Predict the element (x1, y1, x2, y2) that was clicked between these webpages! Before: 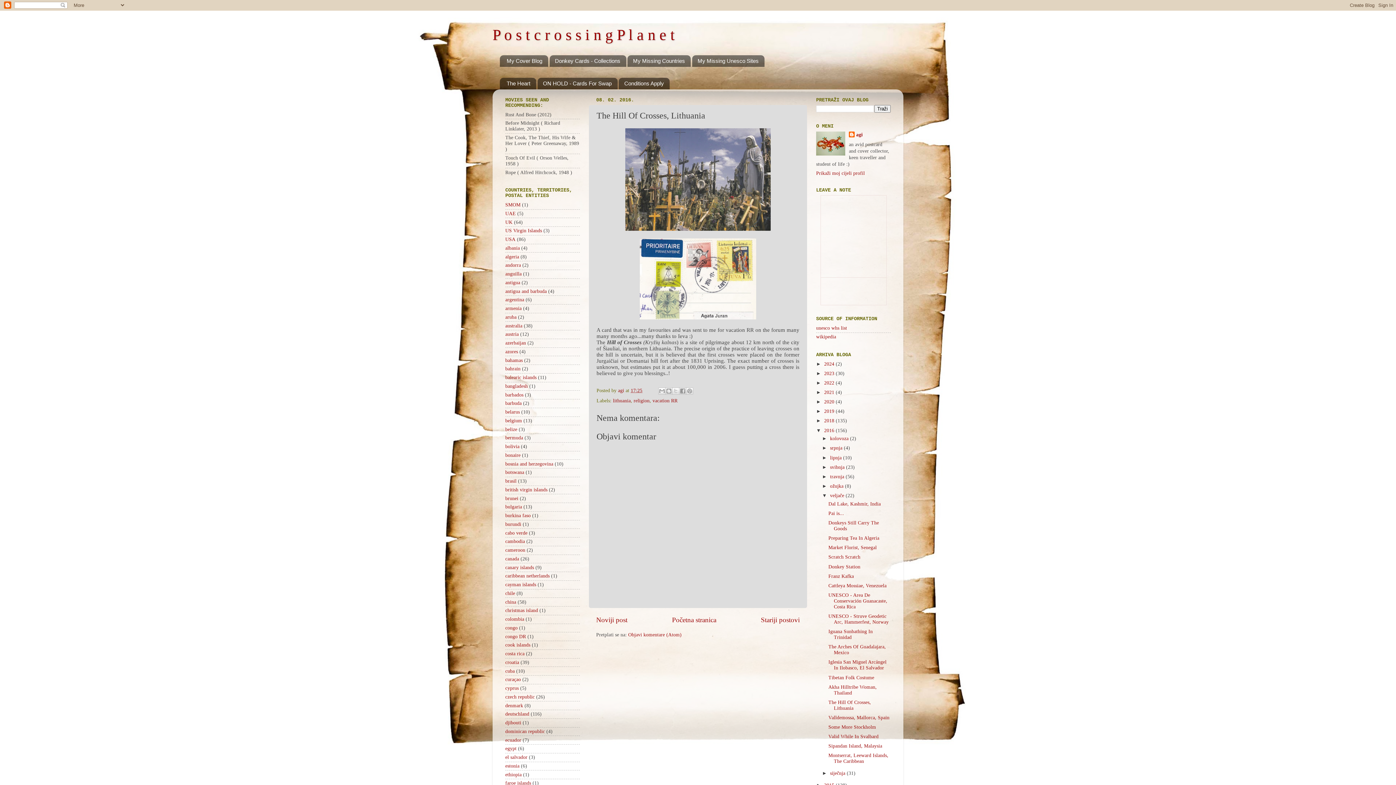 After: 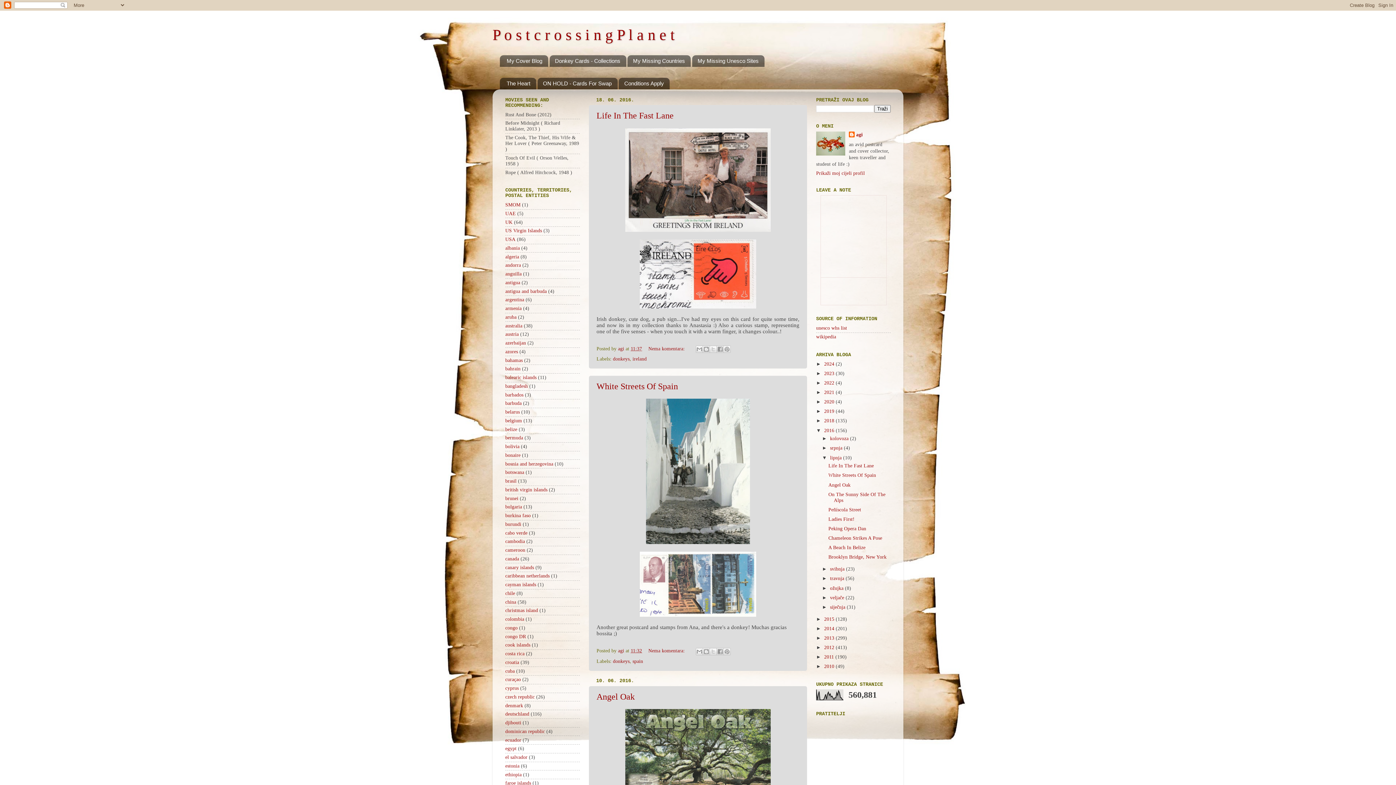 Action: bbox: (830, 455, 843, 460) label: lipnja 